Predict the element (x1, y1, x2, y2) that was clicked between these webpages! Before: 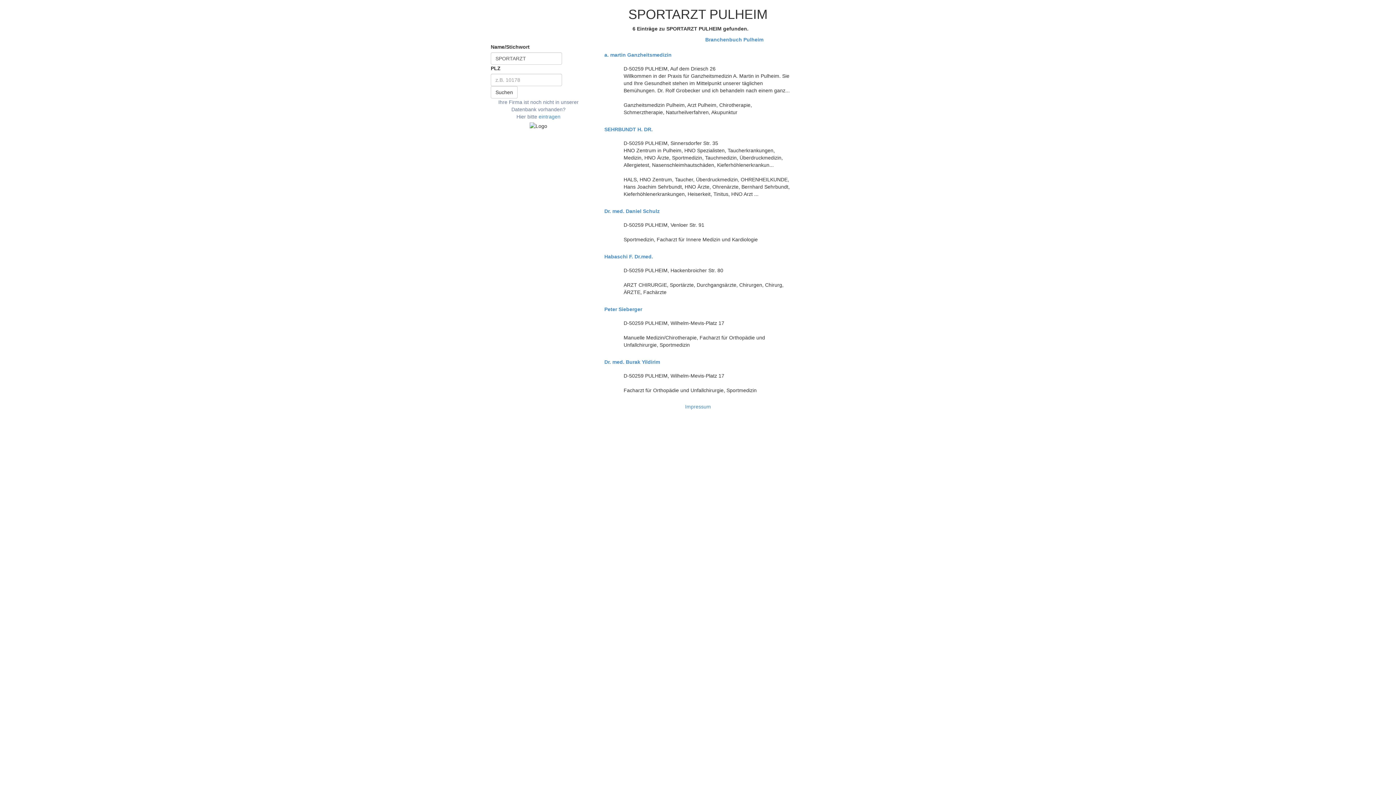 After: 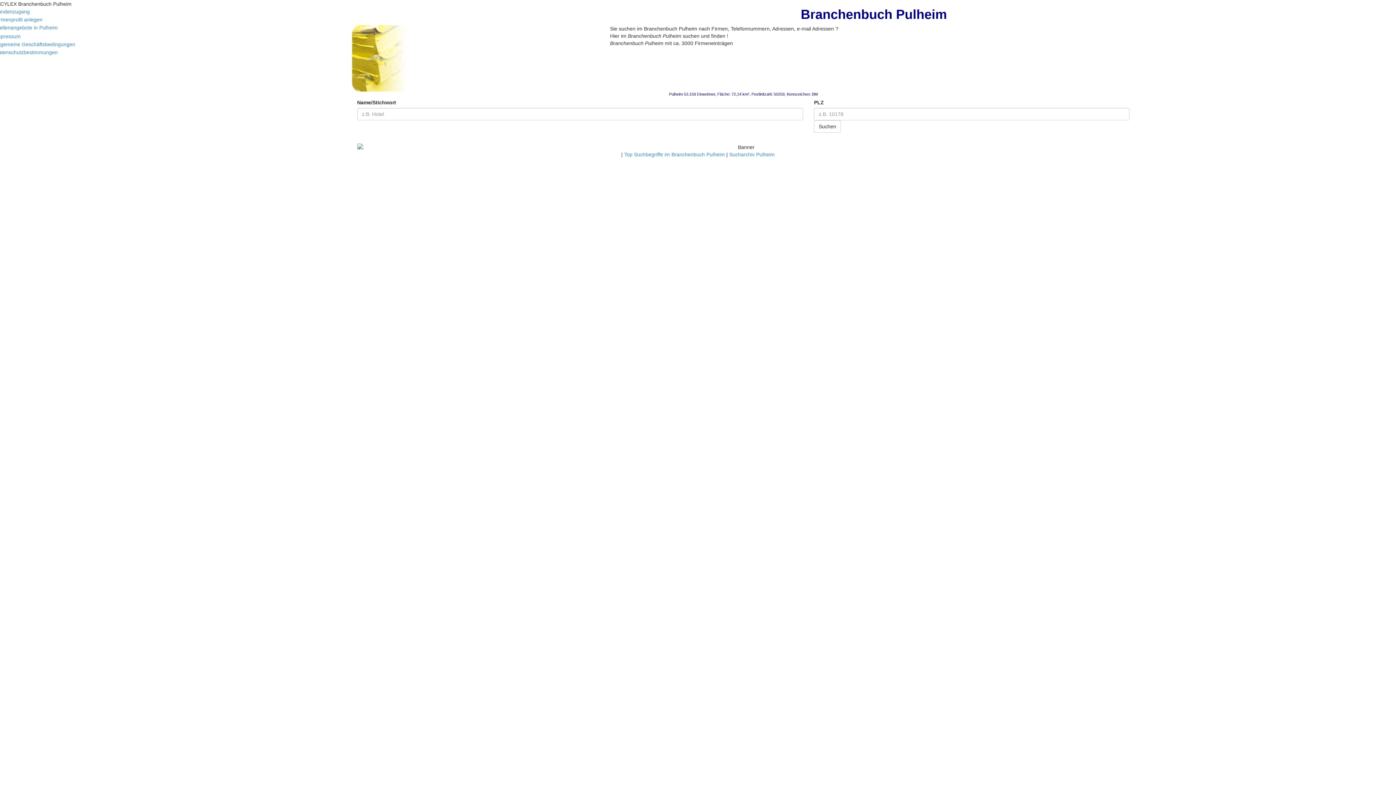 Action: bbox: (705, 36, 763, 42) label: Branchenbuch Pulheim